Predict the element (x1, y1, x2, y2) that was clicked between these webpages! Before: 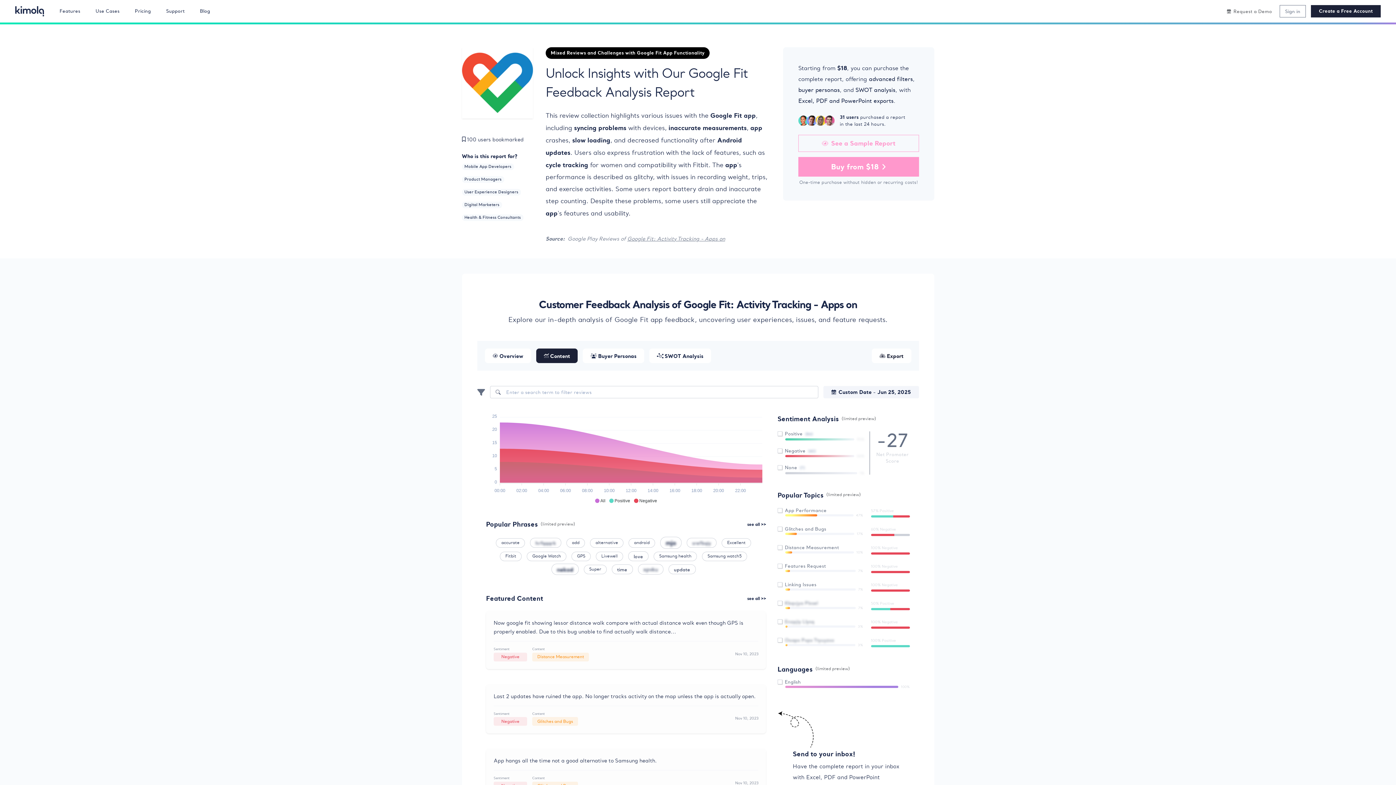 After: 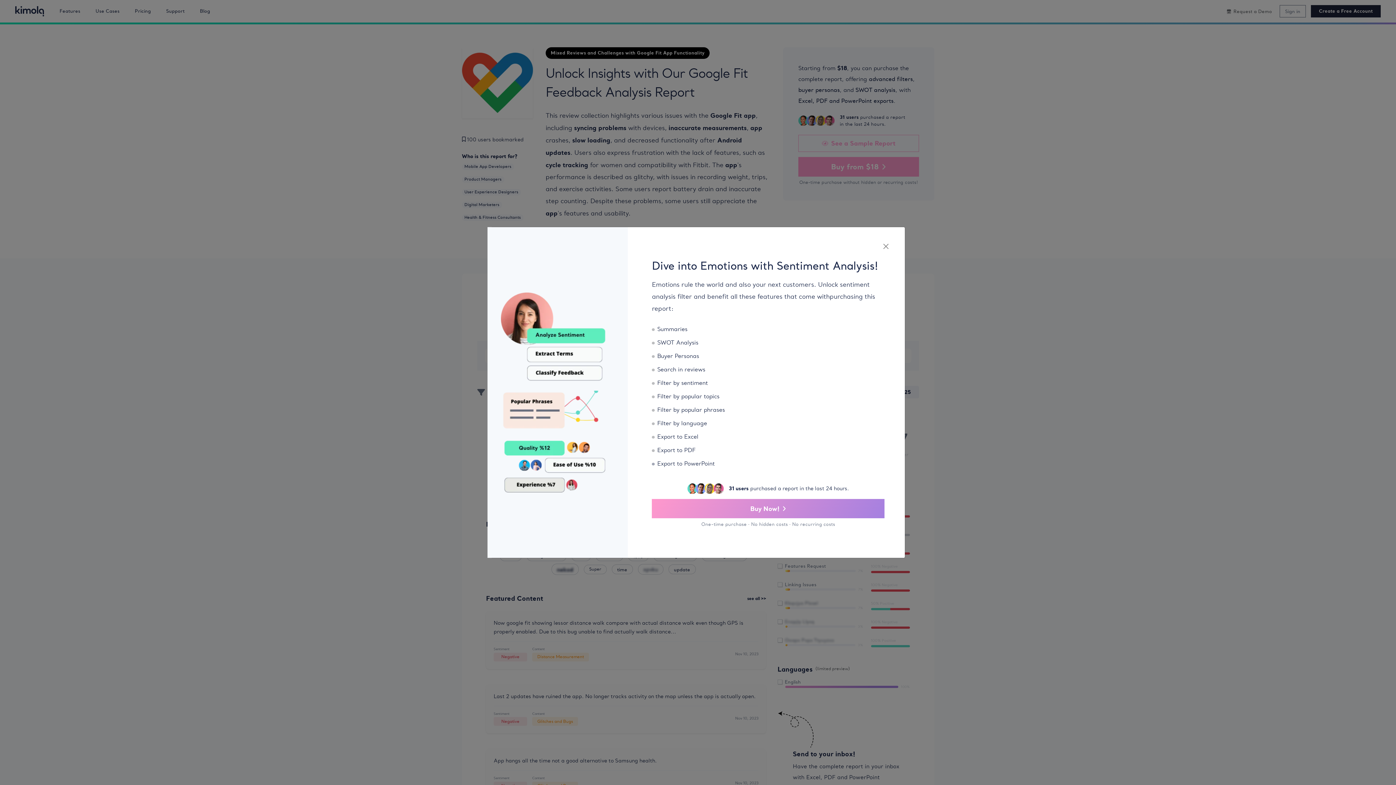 Action: bbox: (777, 431, 864, 436) label: Positive(86)